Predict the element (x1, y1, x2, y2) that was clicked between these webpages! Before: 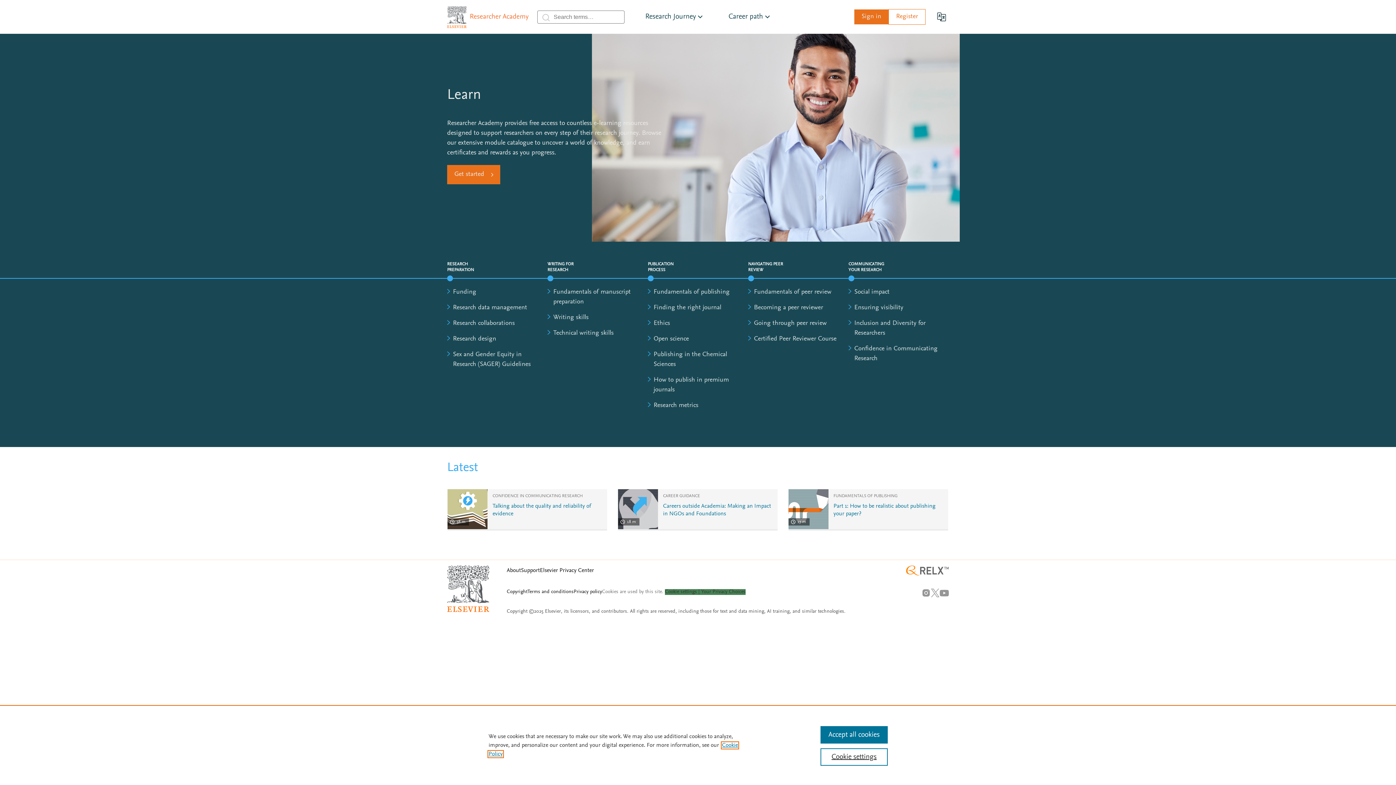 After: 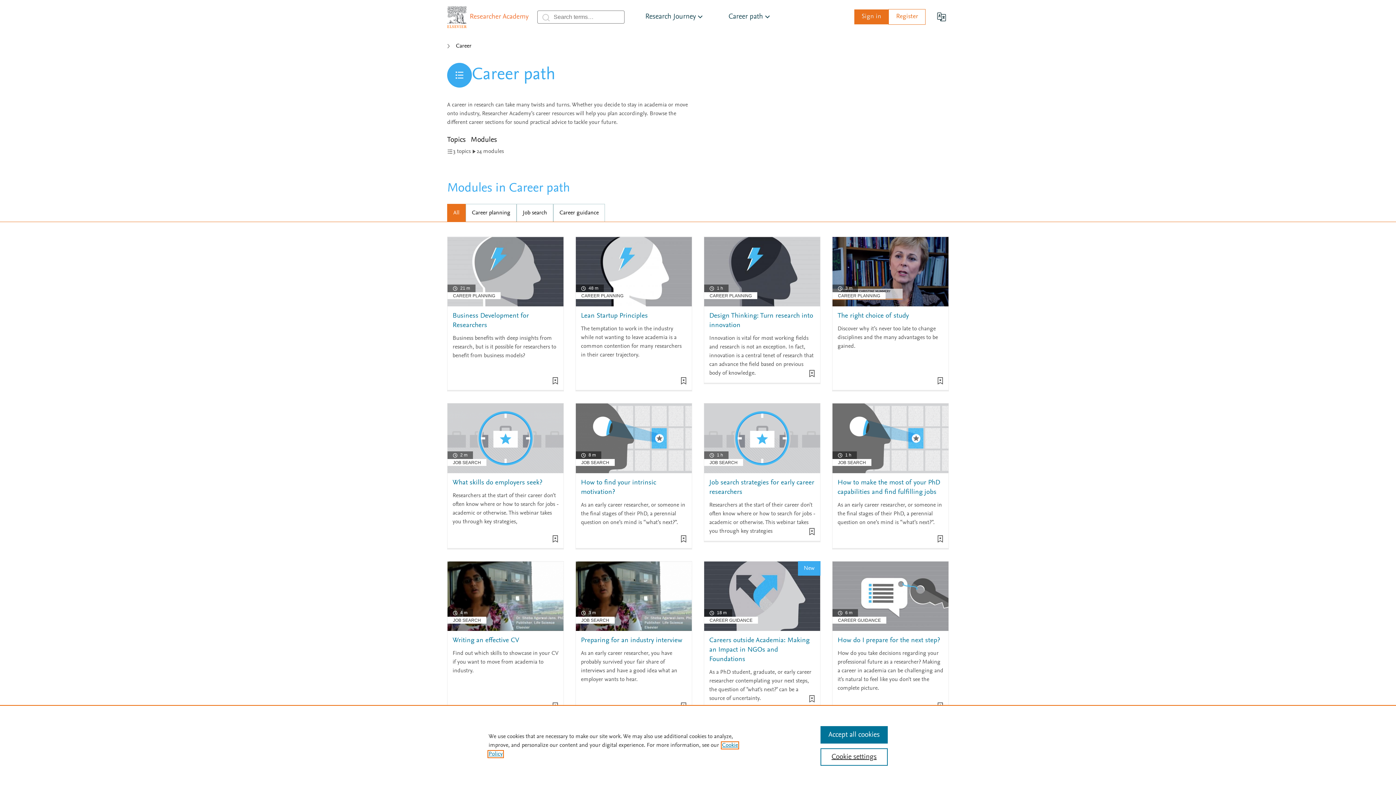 Action: label: Career path bbox: (716, 0, 784, 33)